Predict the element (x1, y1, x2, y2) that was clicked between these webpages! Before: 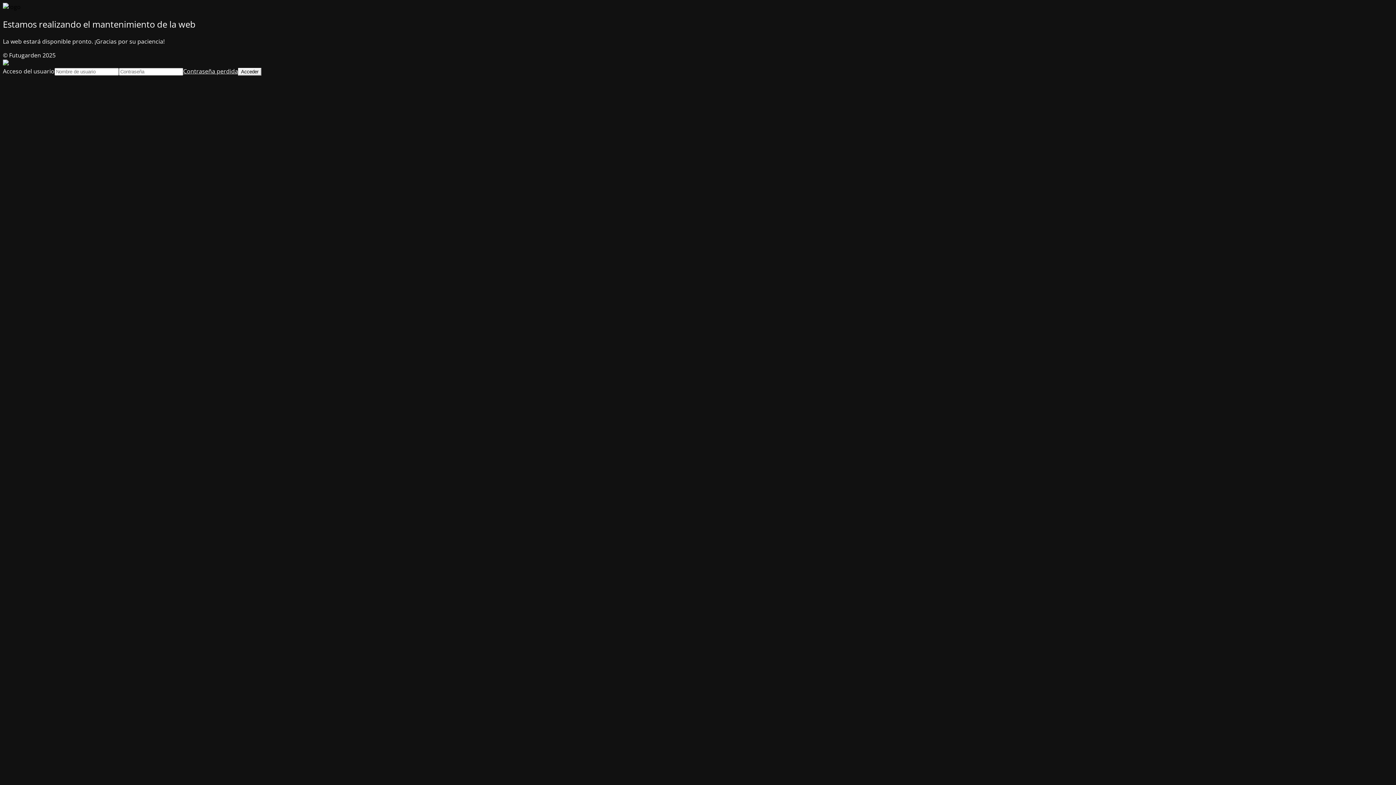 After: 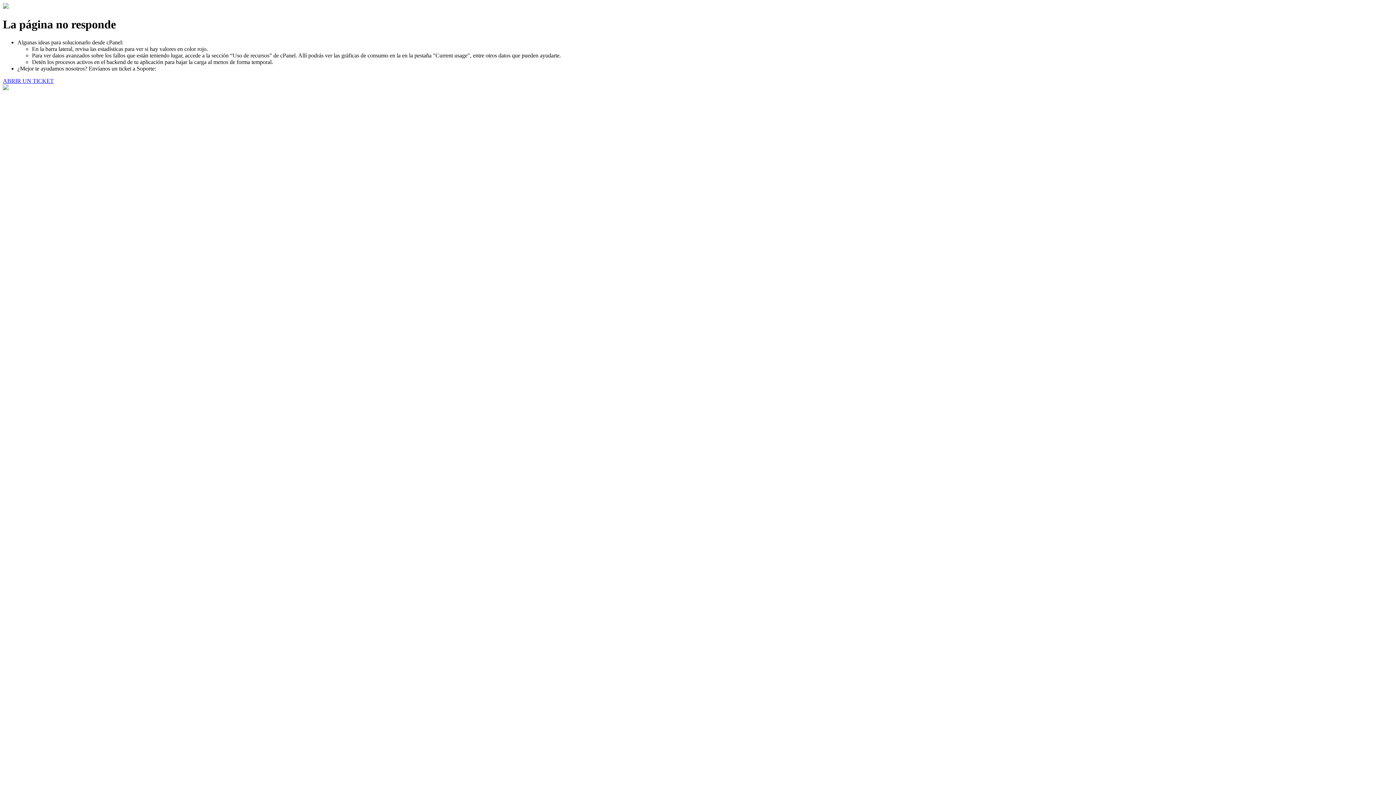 Action: label: Contraseña perdida bbox: (183, 67, 238, 75)